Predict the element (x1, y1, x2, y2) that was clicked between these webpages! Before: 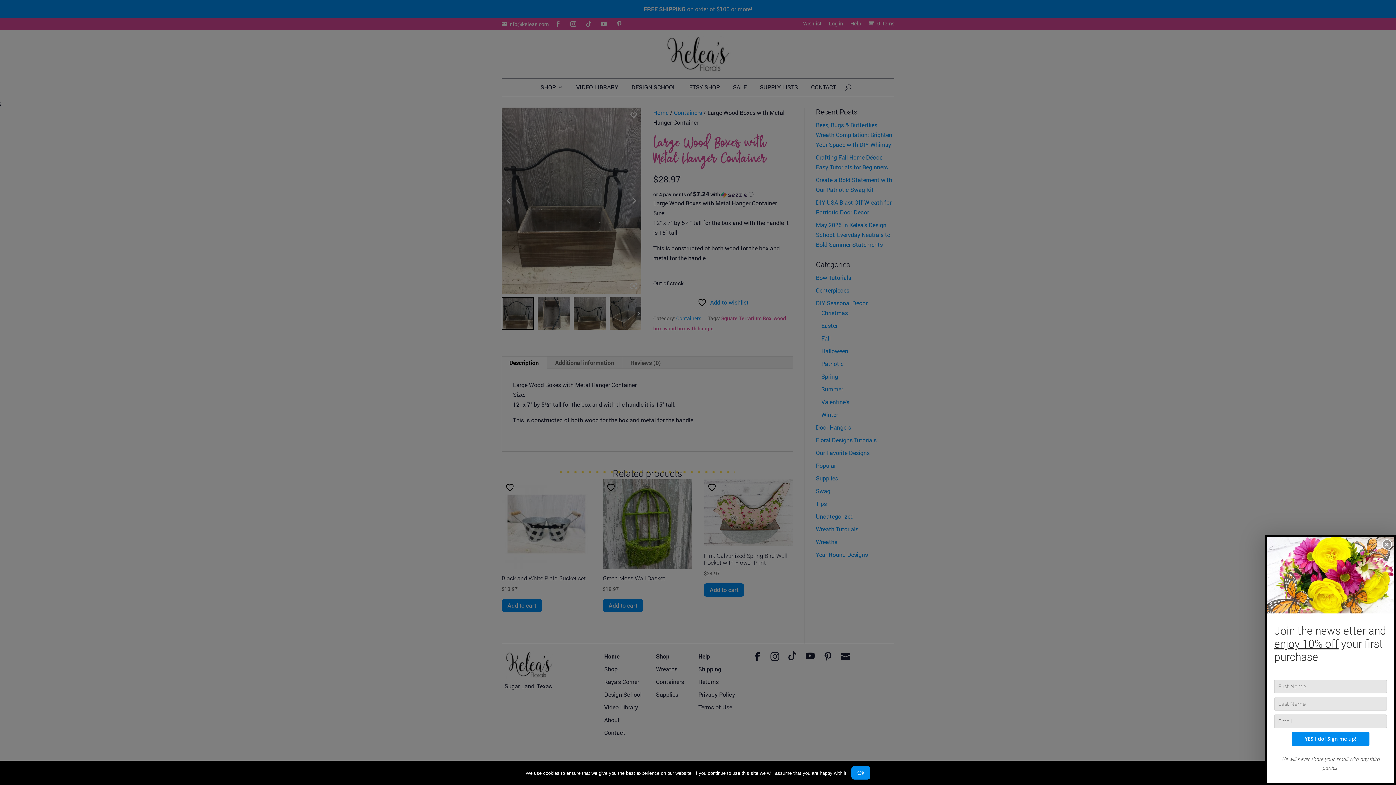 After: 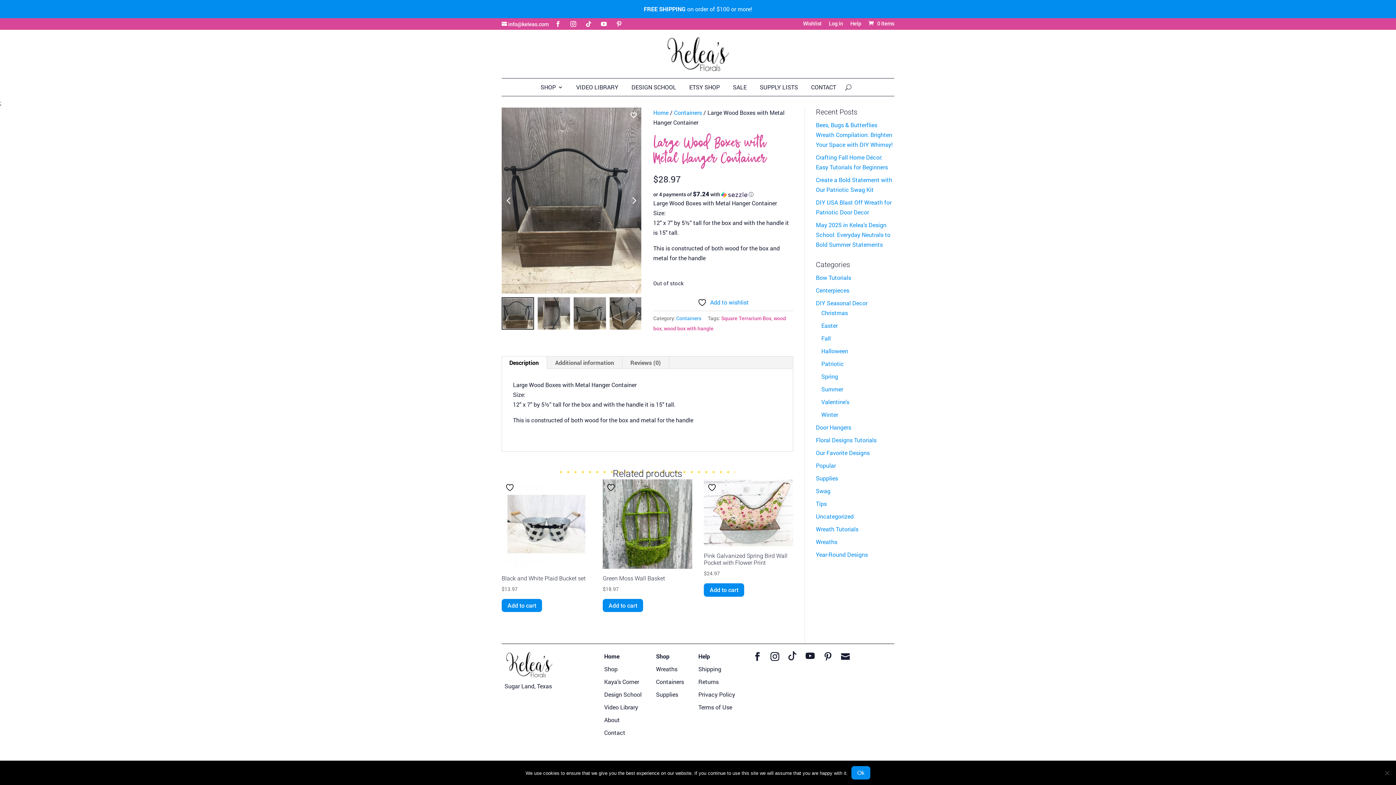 Action: bbox: (1382, 539, 1392, 549) label: ×